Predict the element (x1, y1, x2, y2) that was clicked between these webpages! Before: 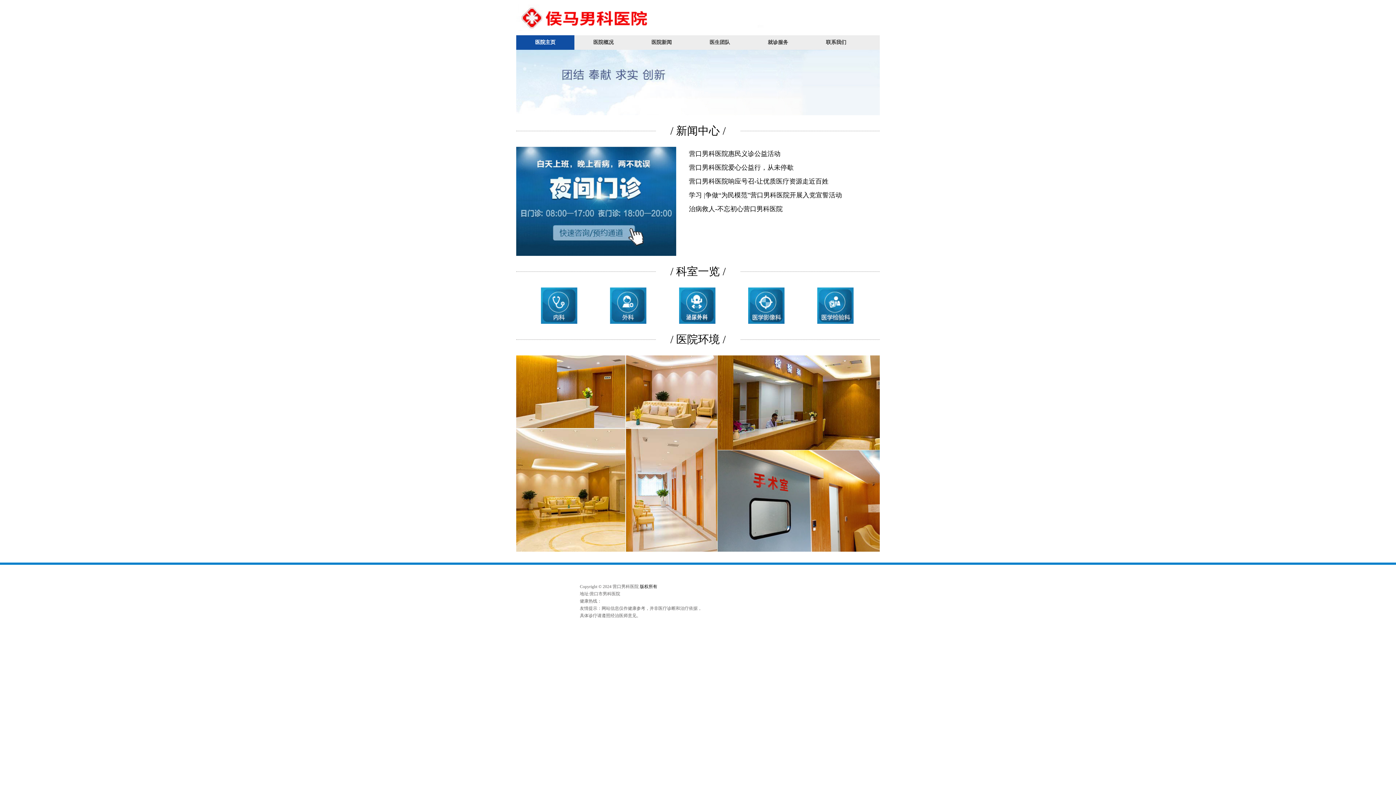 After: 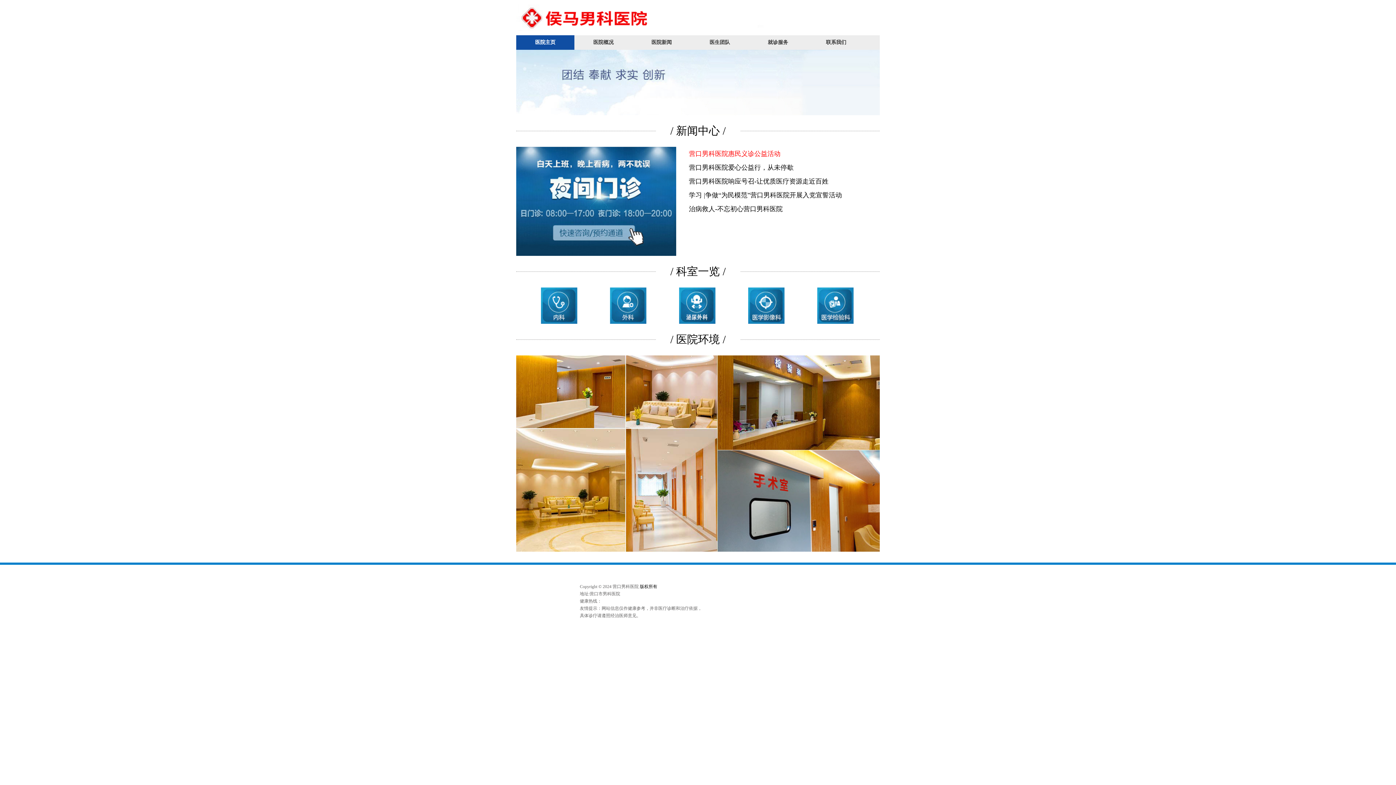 Action: bbox: (689, 146, 857, 160) label: 营口男科医院惠民义诊公益活动